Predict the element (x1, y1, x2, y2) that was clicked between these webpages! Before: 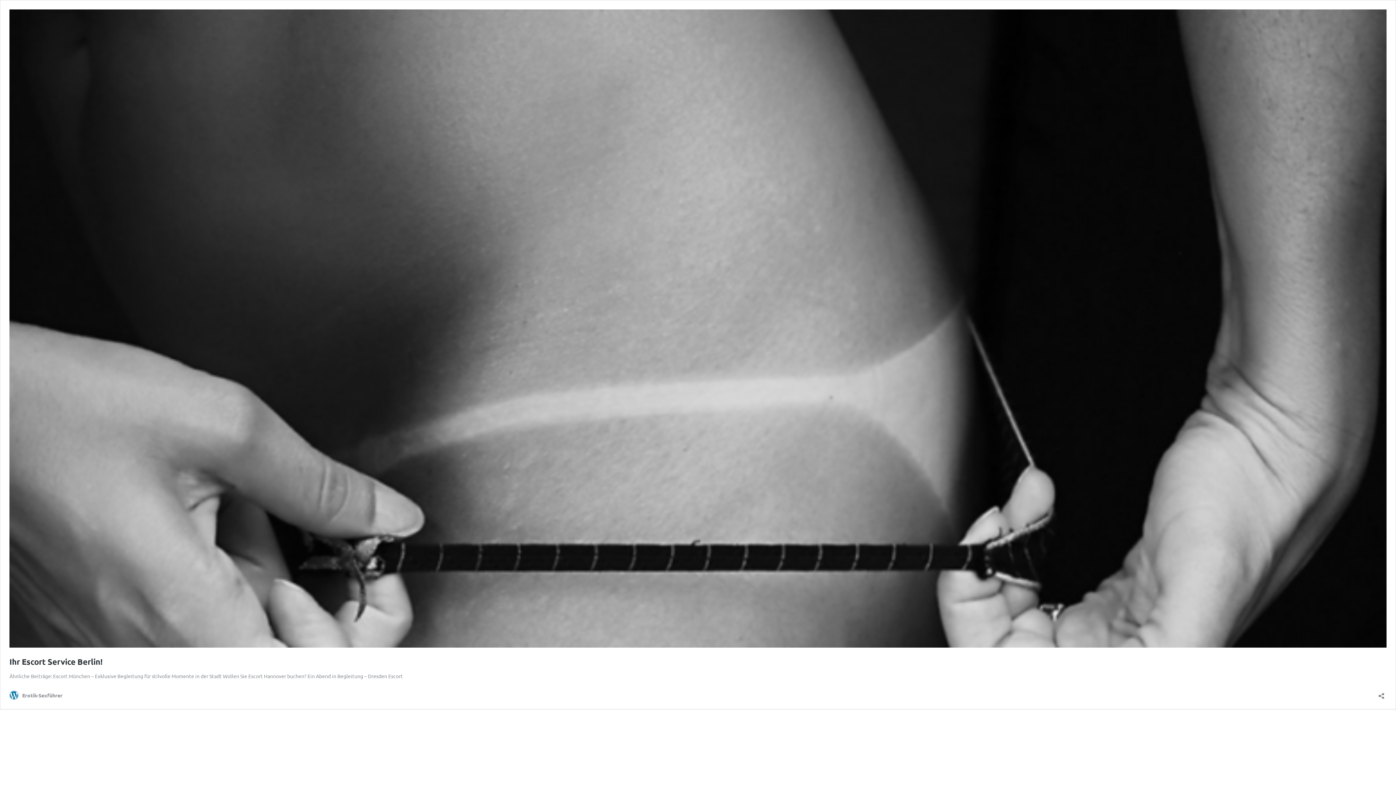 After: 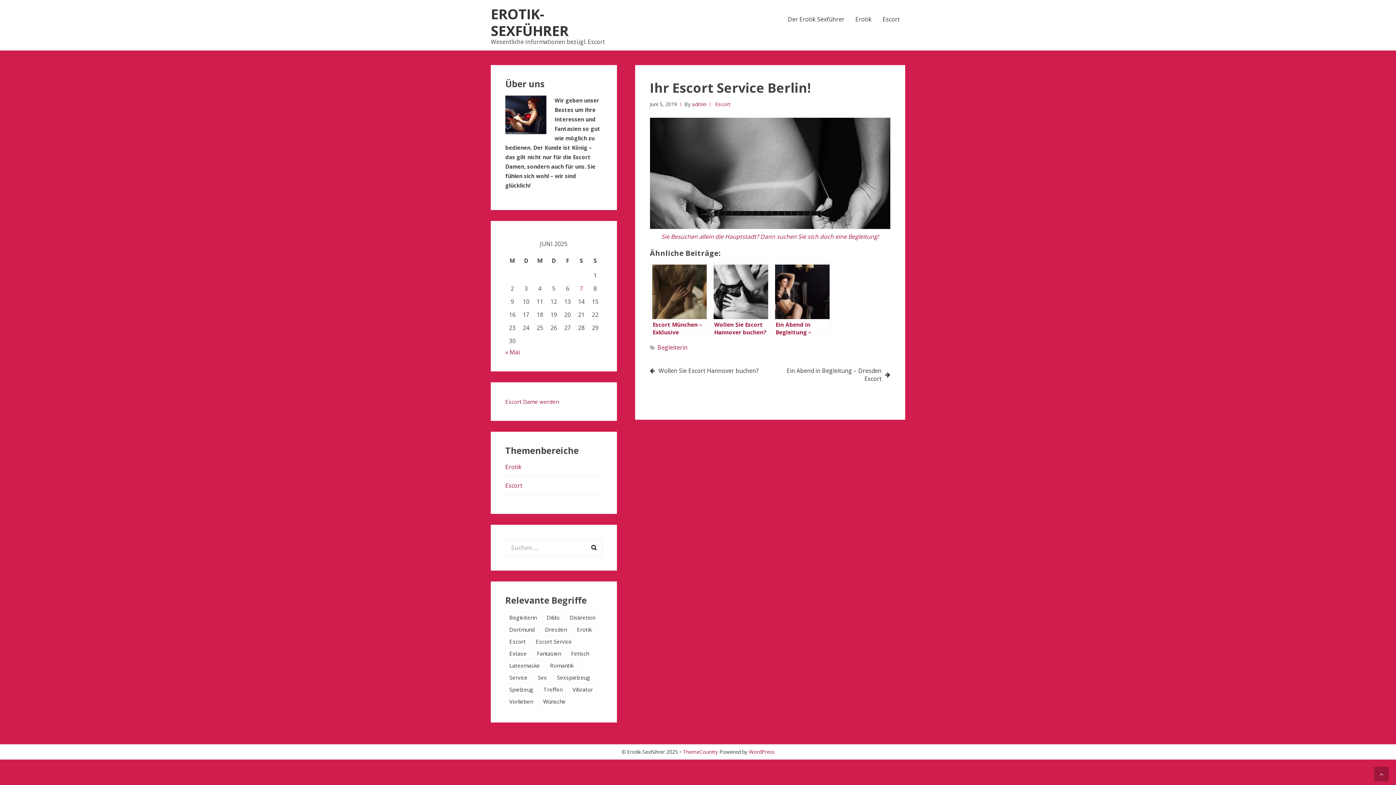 Action: bbox: (9, 657, 102, 666) label: Ihr Escort Service Berlin!